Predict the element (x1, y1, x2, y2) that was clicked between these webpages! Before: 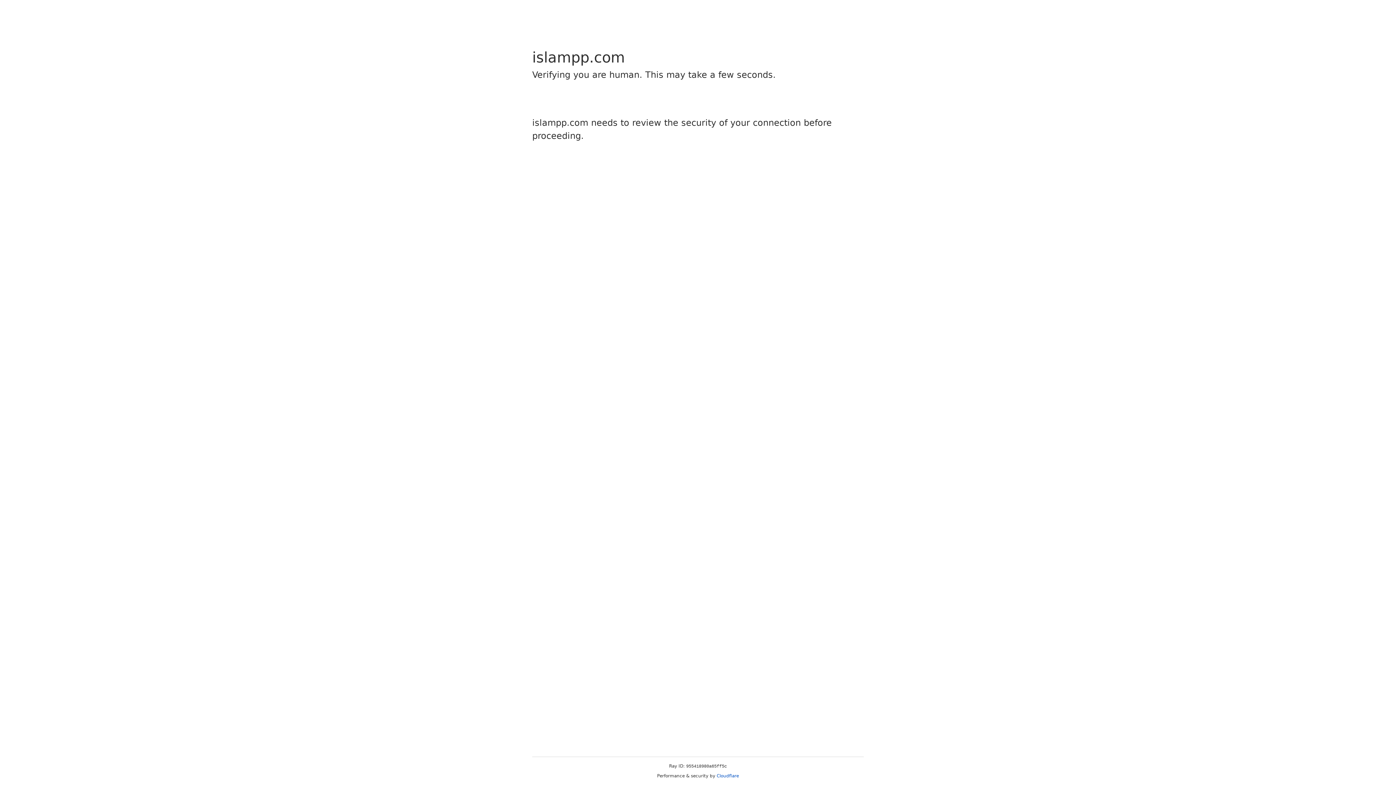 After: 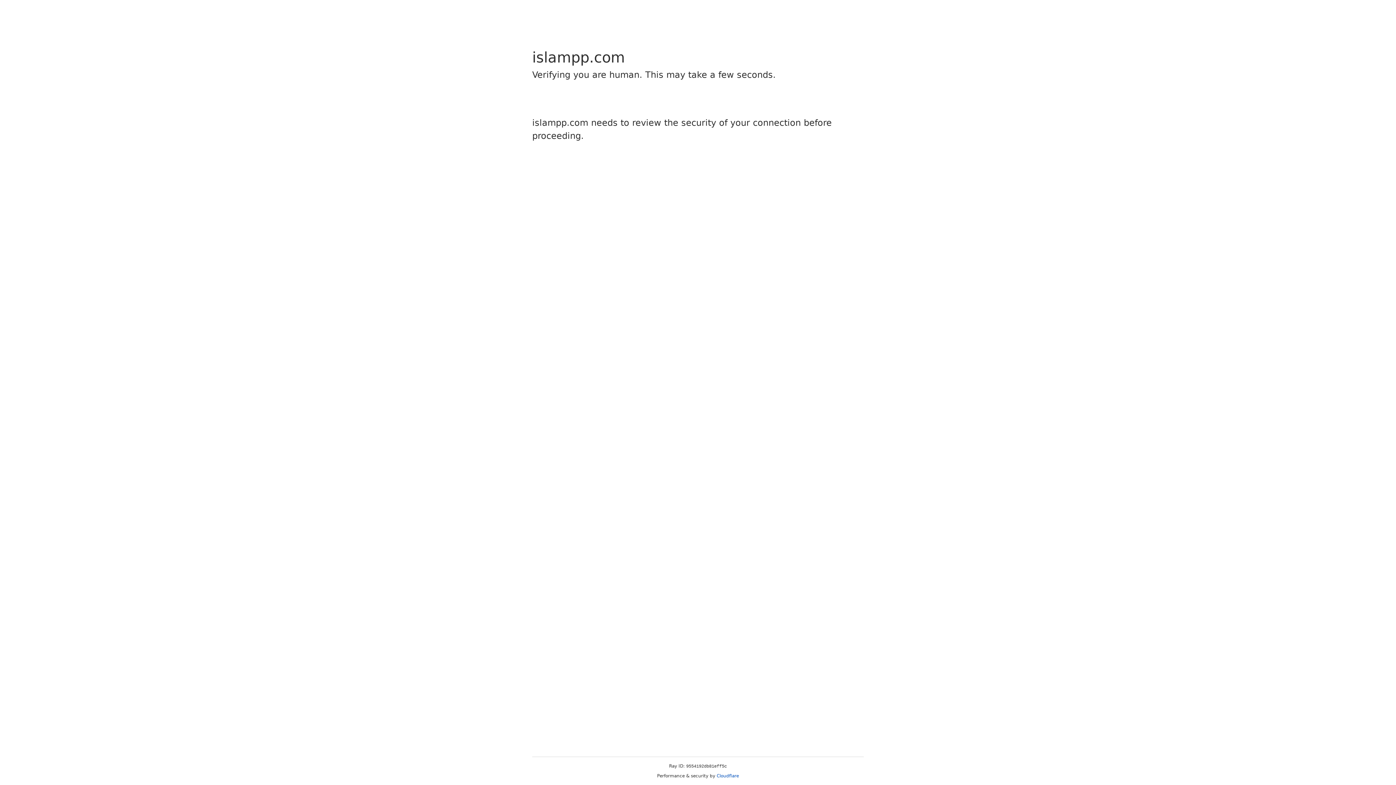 Action: label: Cloudflare bbox: (716, 773, 739, 778)